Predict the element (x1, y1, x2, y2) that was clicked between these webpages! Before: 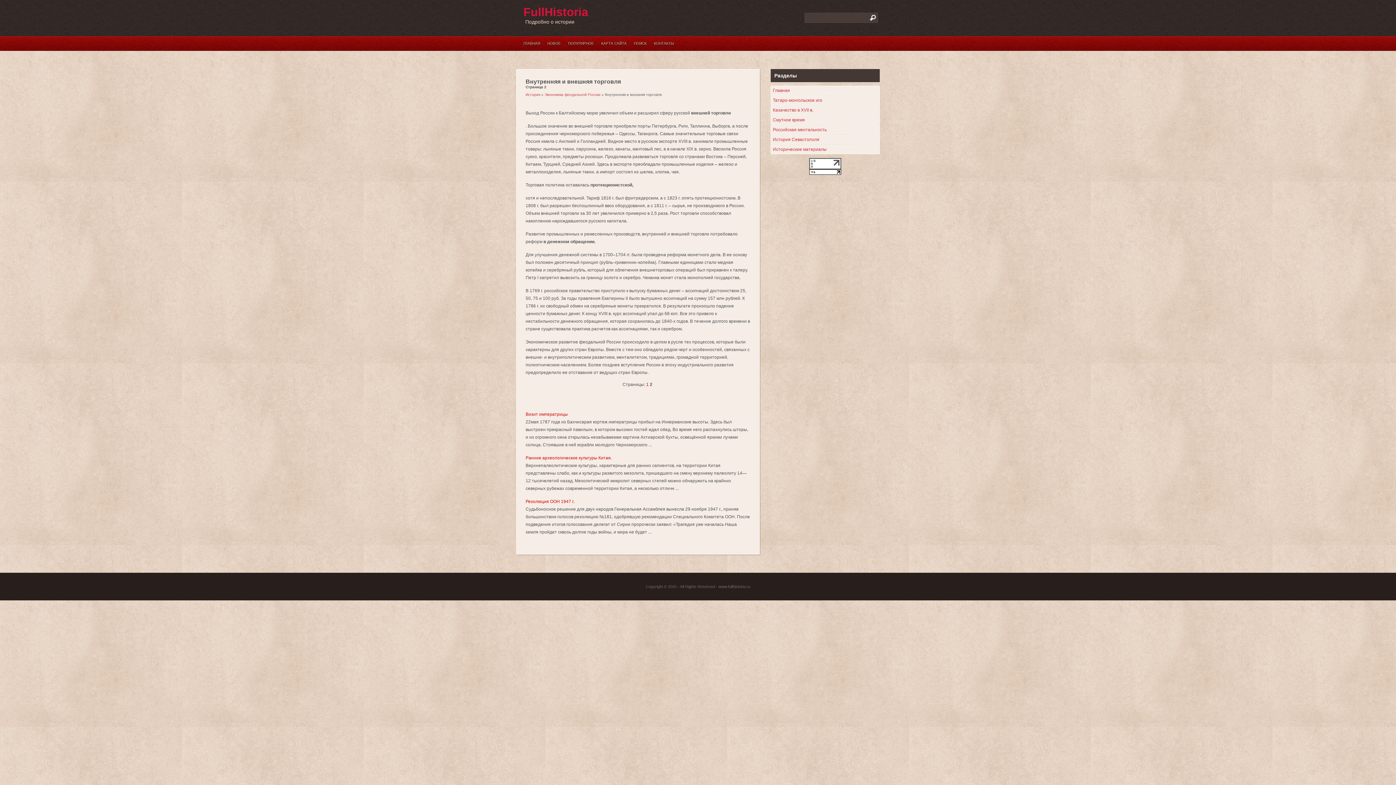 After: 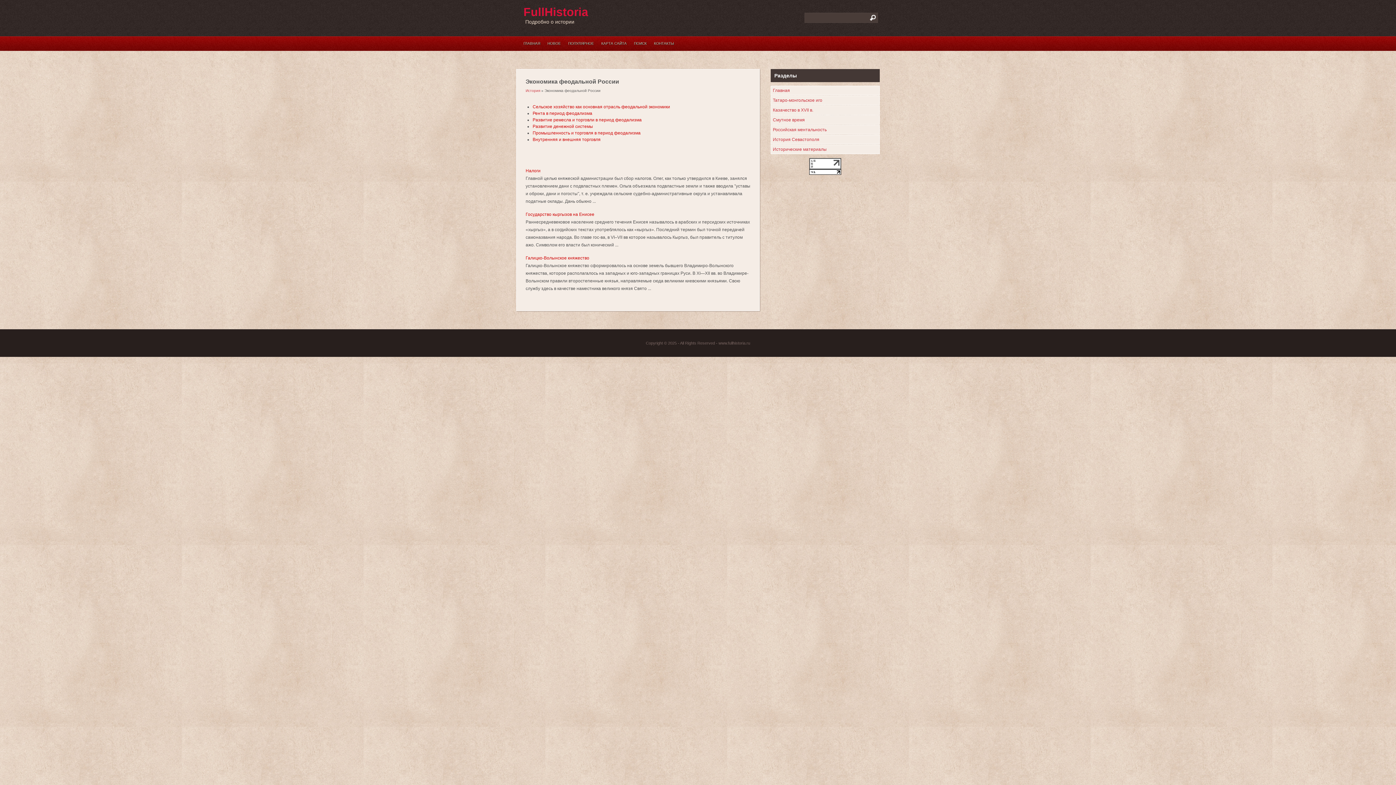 Action: label: Экономика феодальной России bbox: (544, 92, 600, 96)